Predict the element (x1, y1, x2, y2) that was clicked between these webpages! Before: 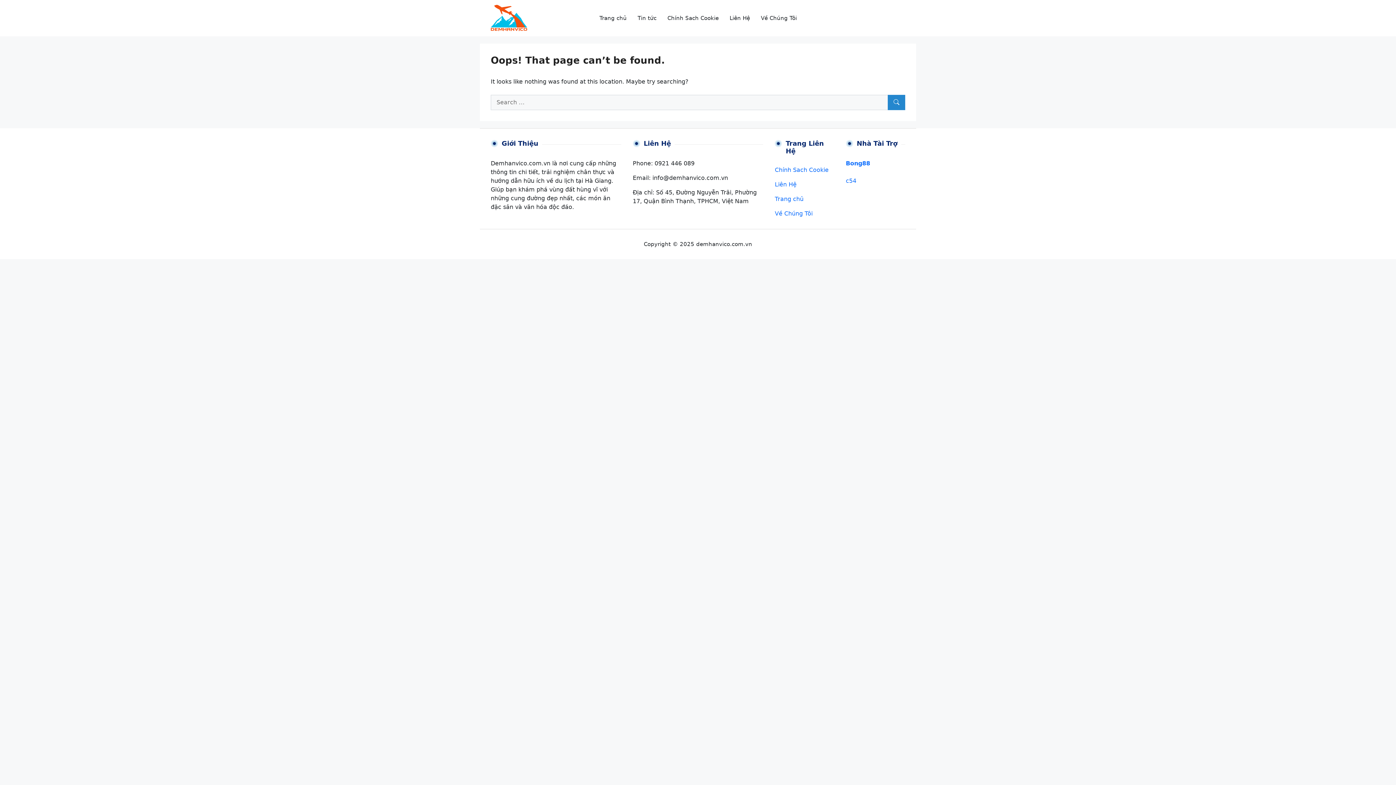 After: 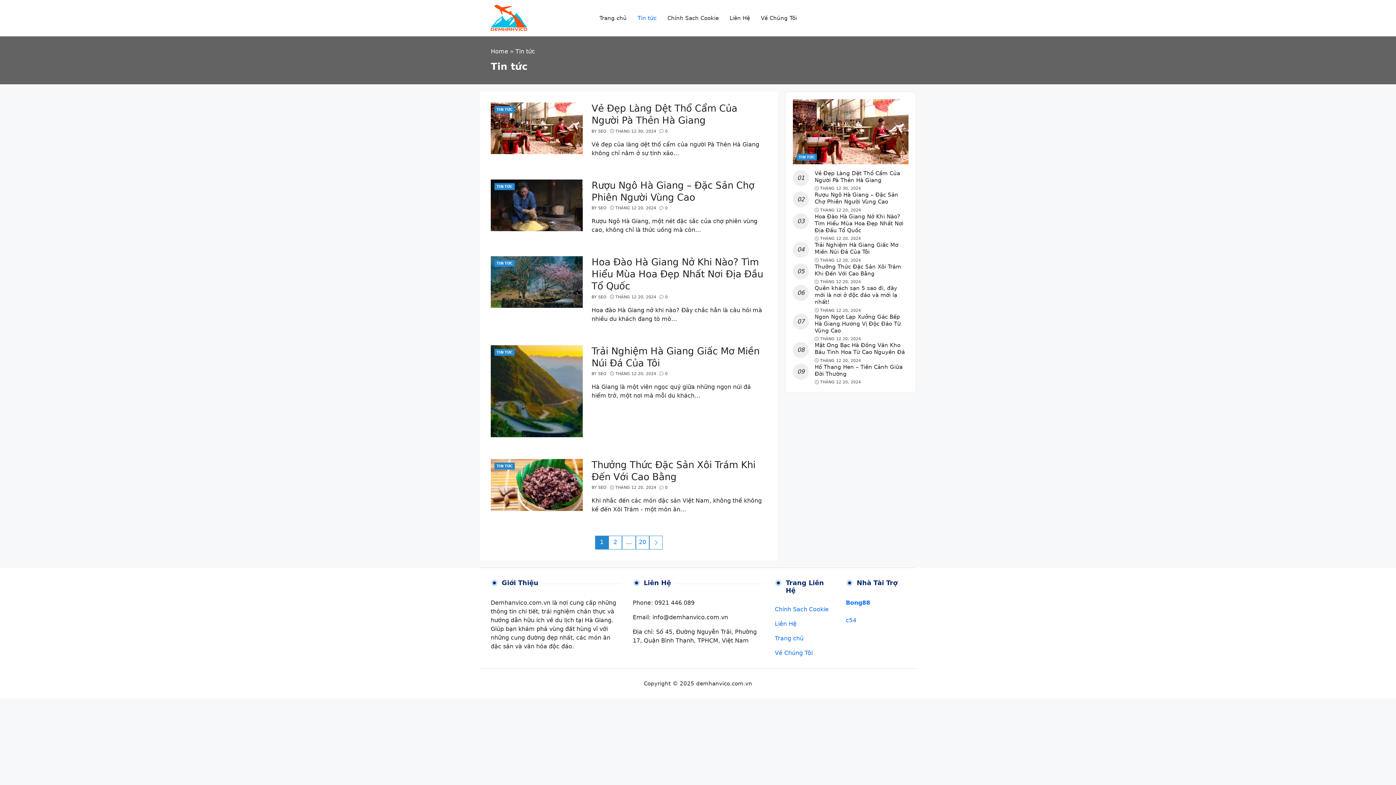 Action: bbox: (637, 10, 656, 25) label: Tin tức